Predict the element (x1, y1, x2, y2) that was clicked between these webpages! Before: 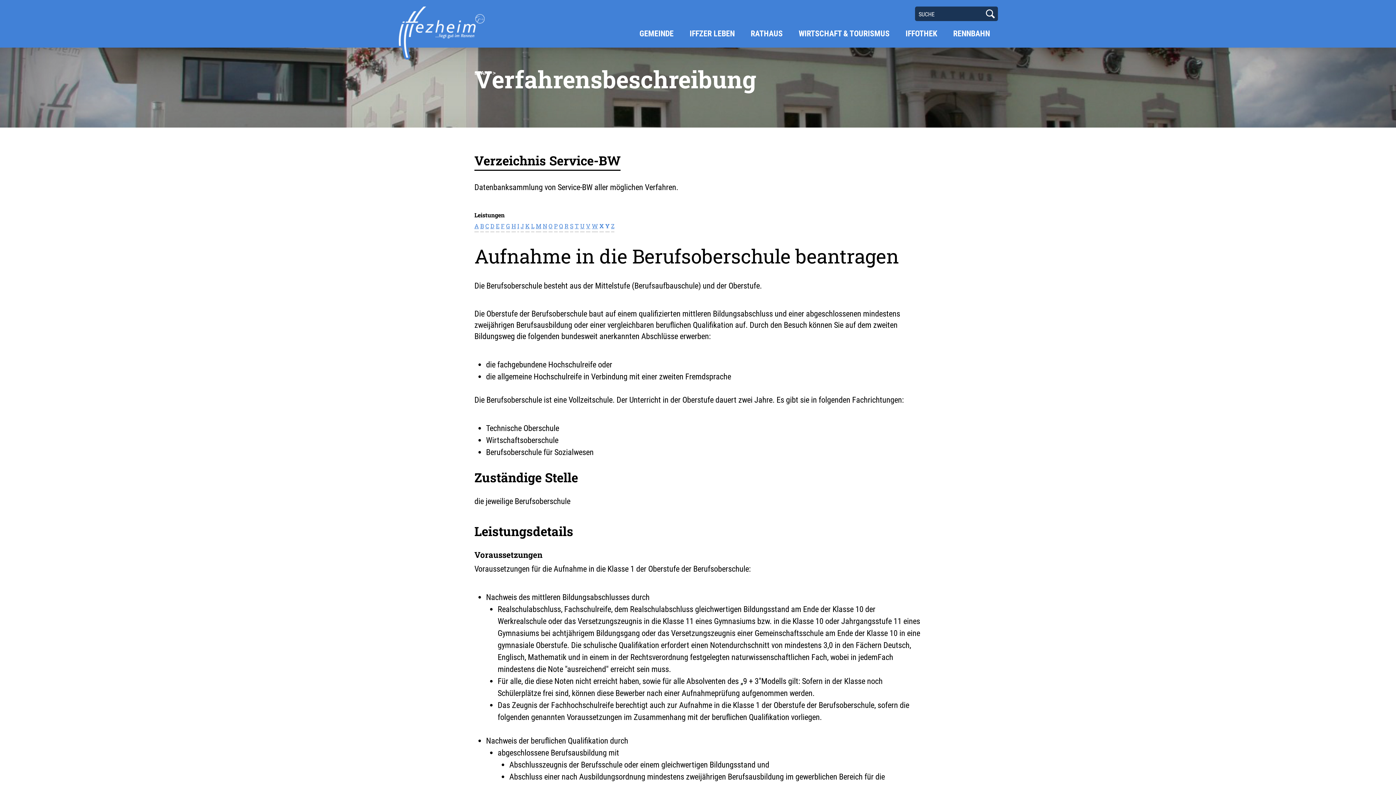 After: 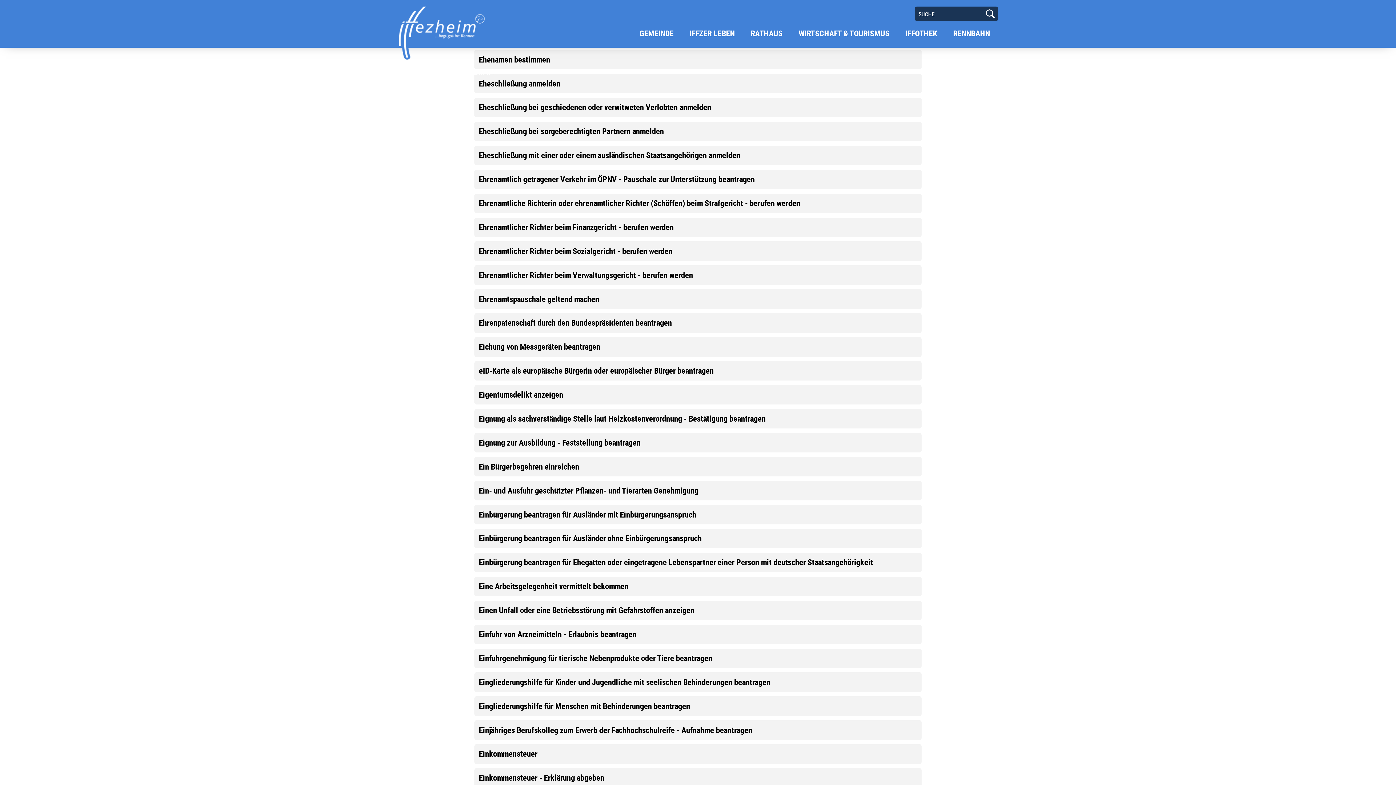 Action: label: E bbox: (496, 222, 499, 229)